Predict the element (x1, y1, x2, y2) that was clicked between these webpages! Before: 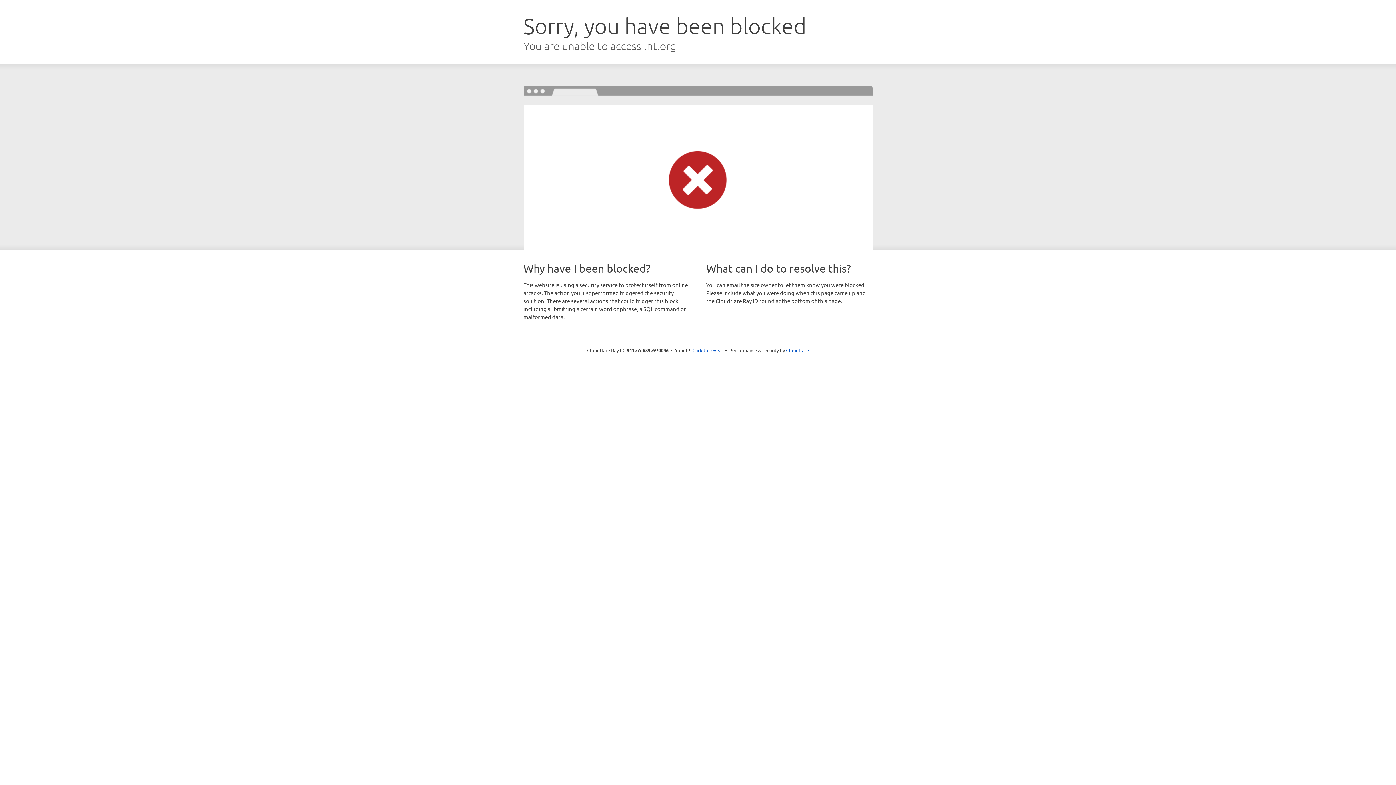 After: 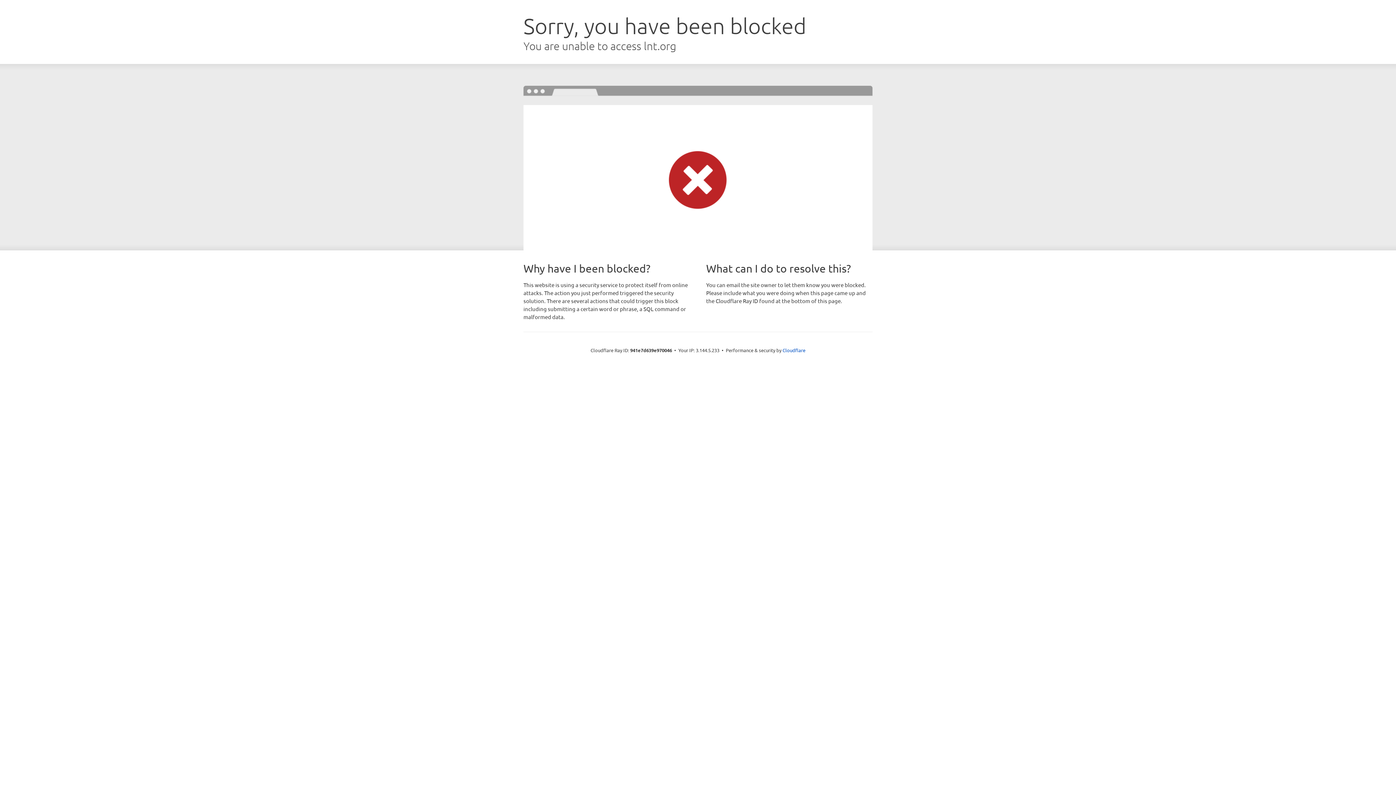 Action: bbox: (692, 346, 723, 353) label: Click to reveal